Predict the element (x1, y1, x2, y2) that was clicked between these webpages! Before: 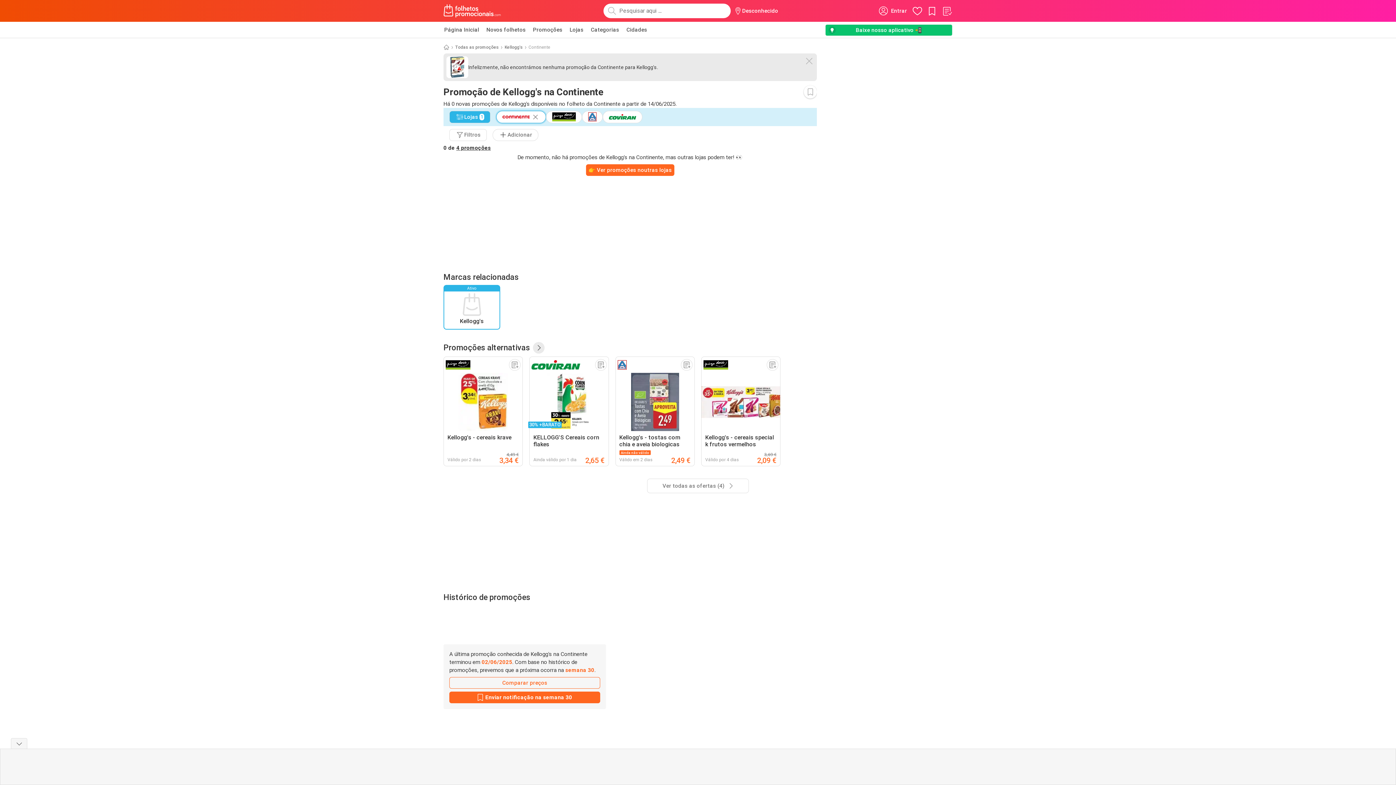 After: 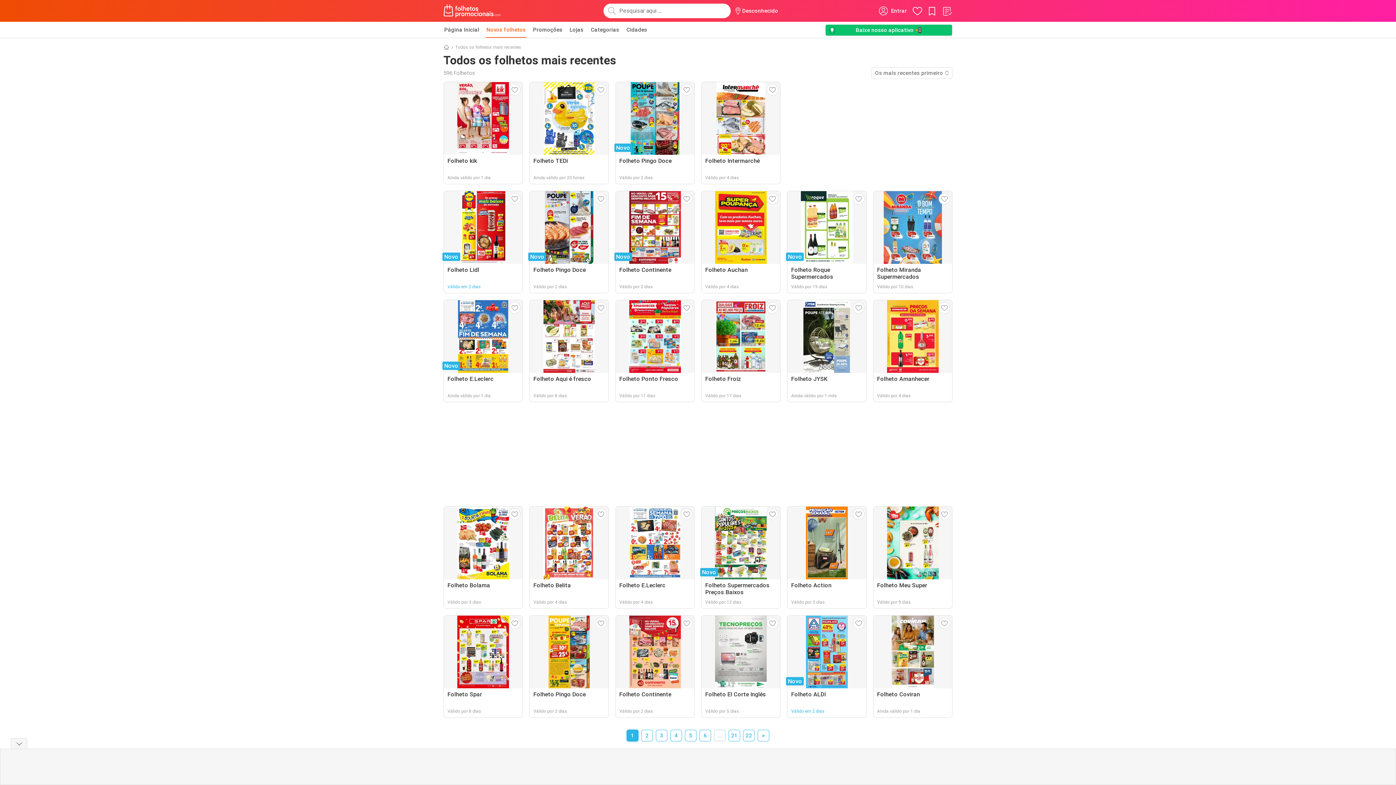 Action: label: Novos folhetos bbox: (485, 21, 526, 37)